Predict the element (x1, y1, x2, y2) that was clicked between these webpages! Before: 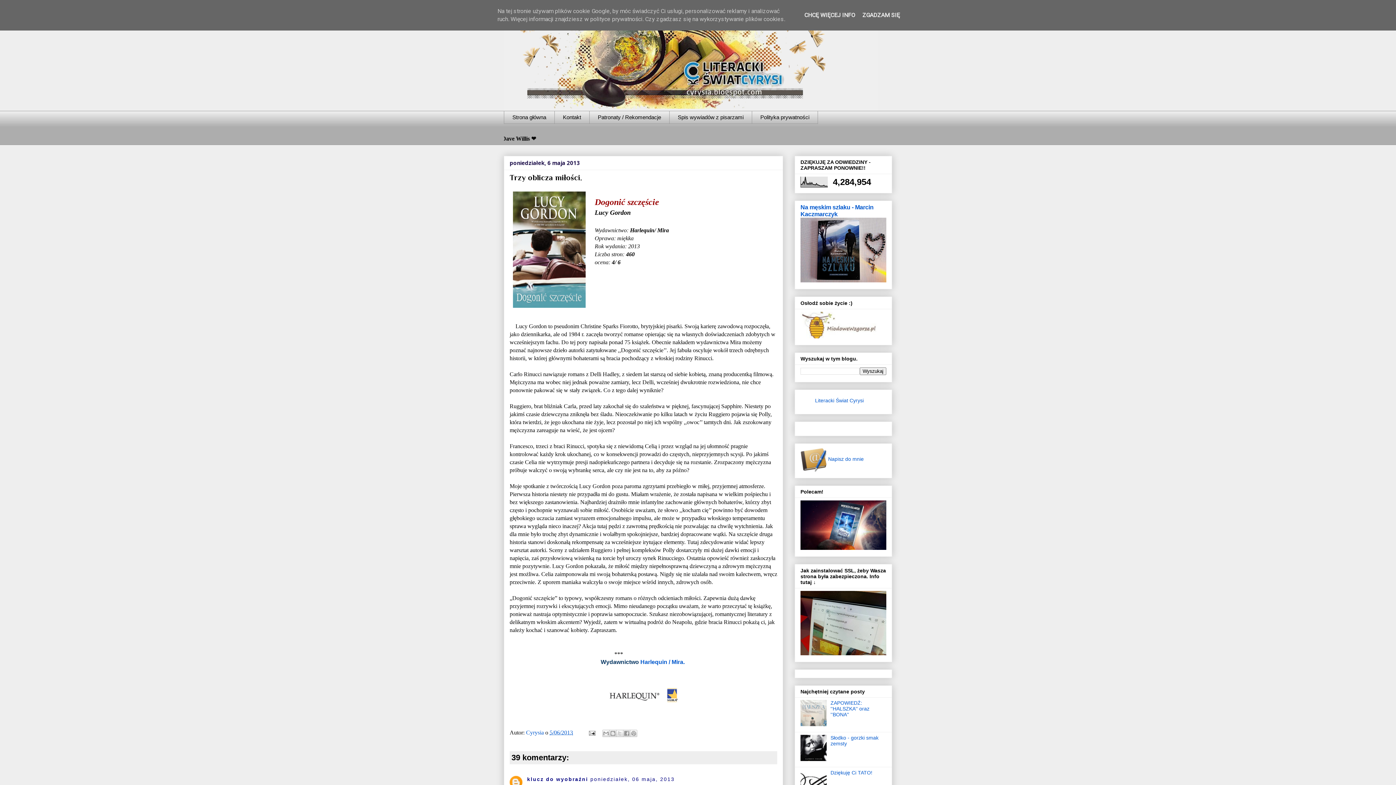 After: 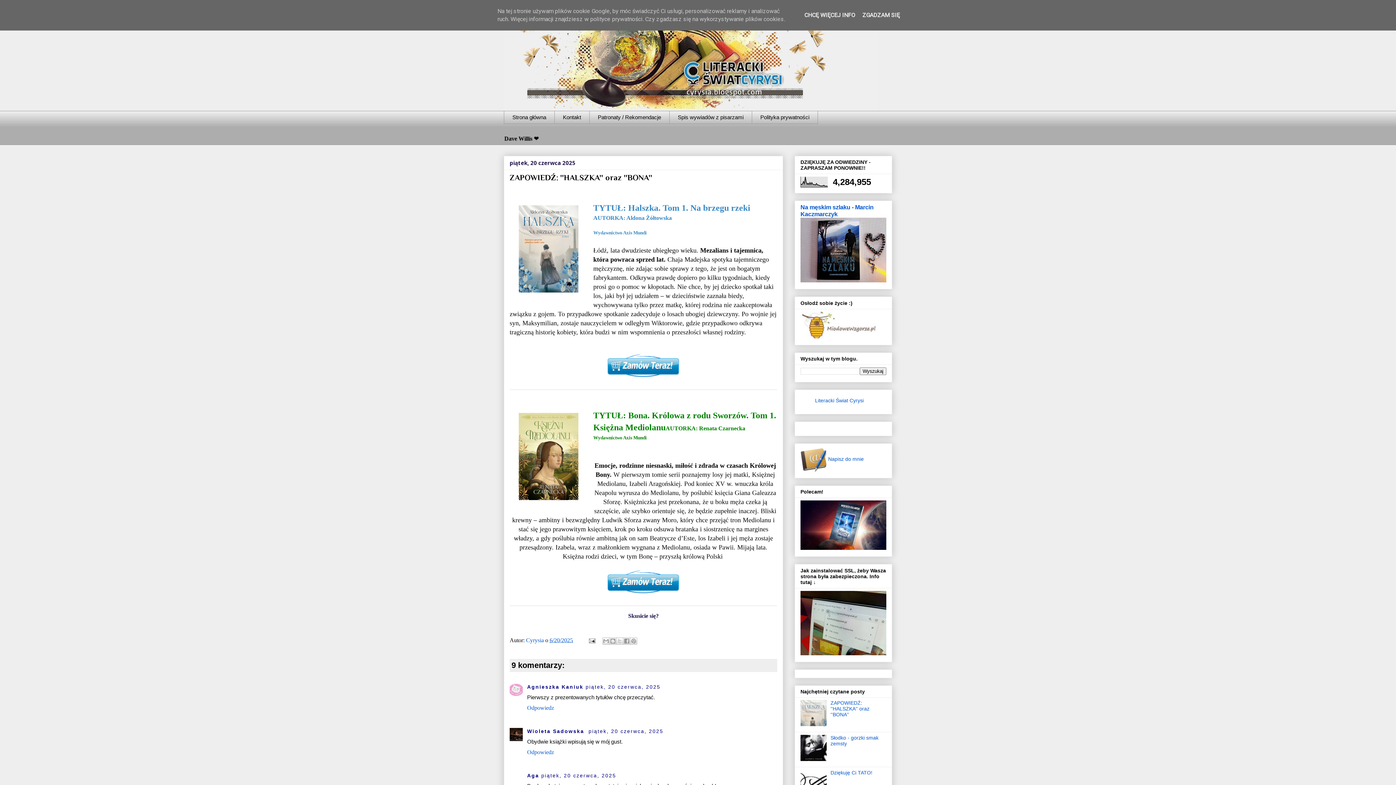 Action: label: ZAPOWIEDŹ: ''HALSZKA'' oraz ''BONA'' bbox: (830, 700, 869, 717)